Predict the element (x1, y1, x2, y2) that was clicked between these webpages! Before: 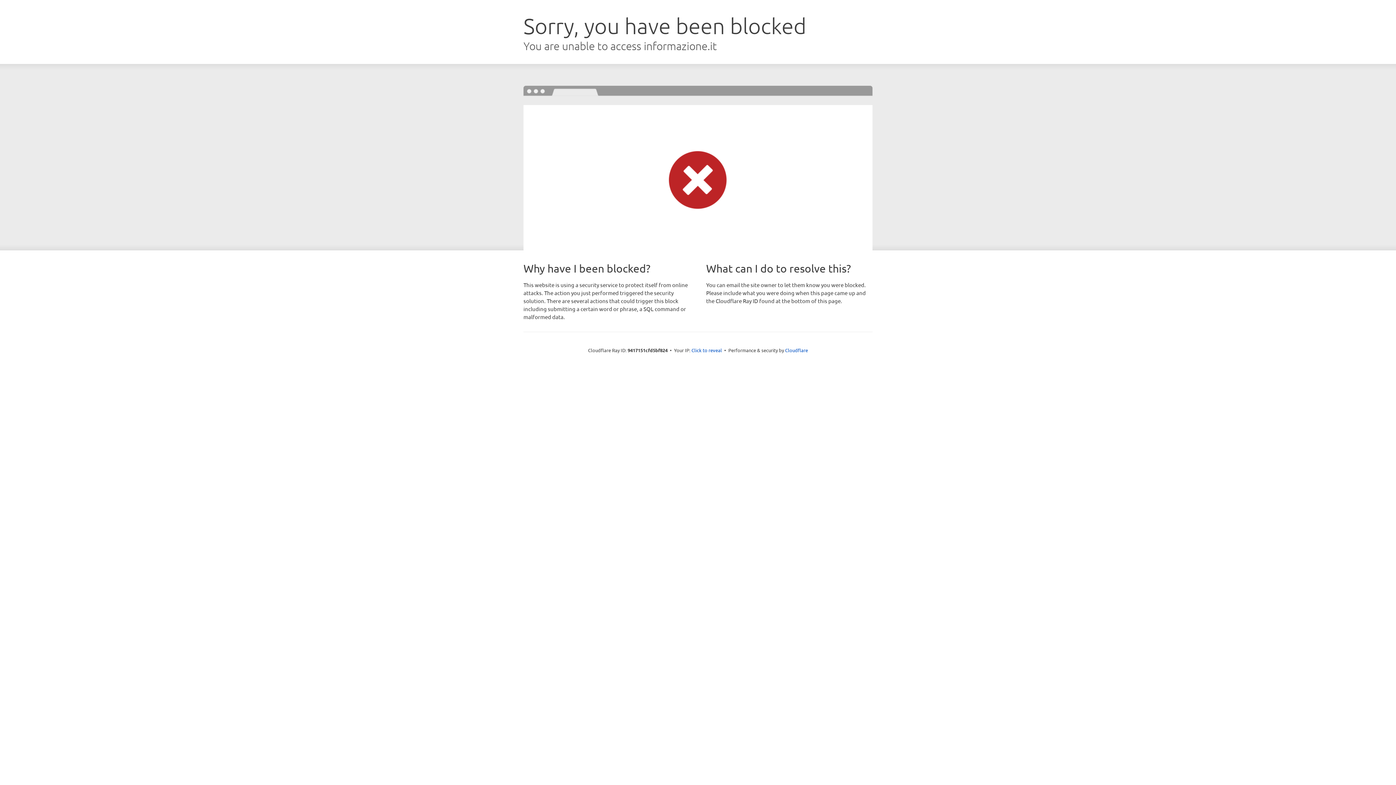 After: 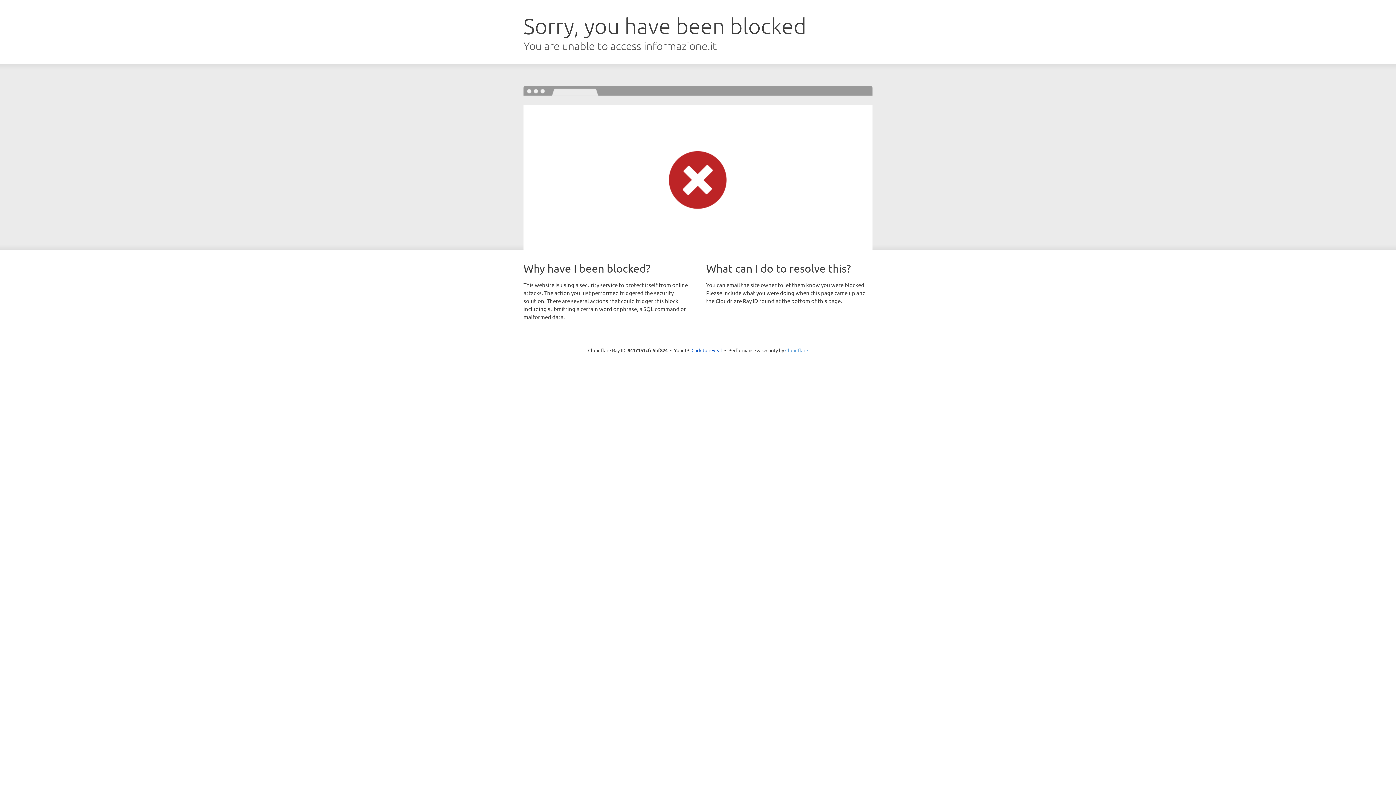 Action: bbox: (785, 347, 808, 353) label: Cloudflare